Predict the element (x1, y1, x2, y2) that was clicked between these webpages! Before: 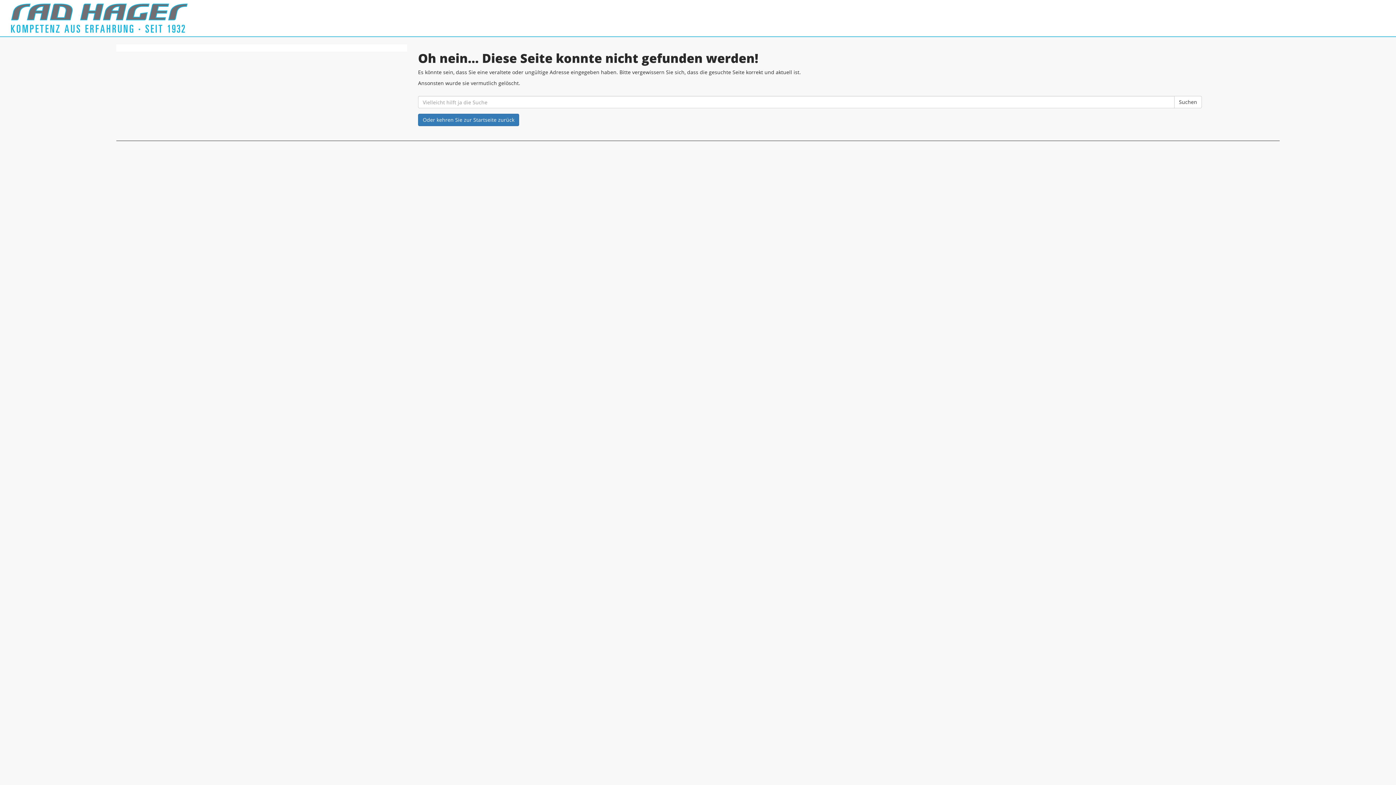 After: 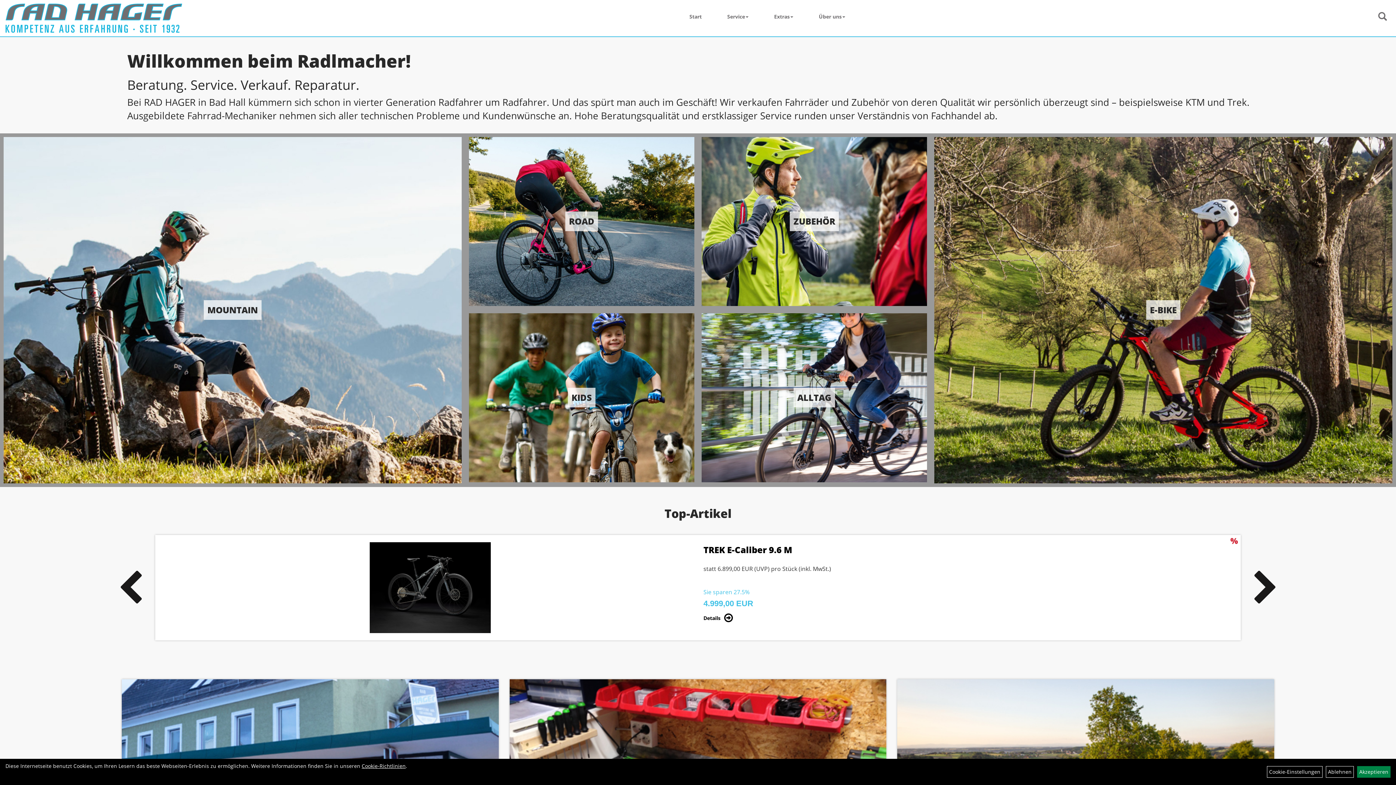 Action: bbox: (10, 3, 577, 32)